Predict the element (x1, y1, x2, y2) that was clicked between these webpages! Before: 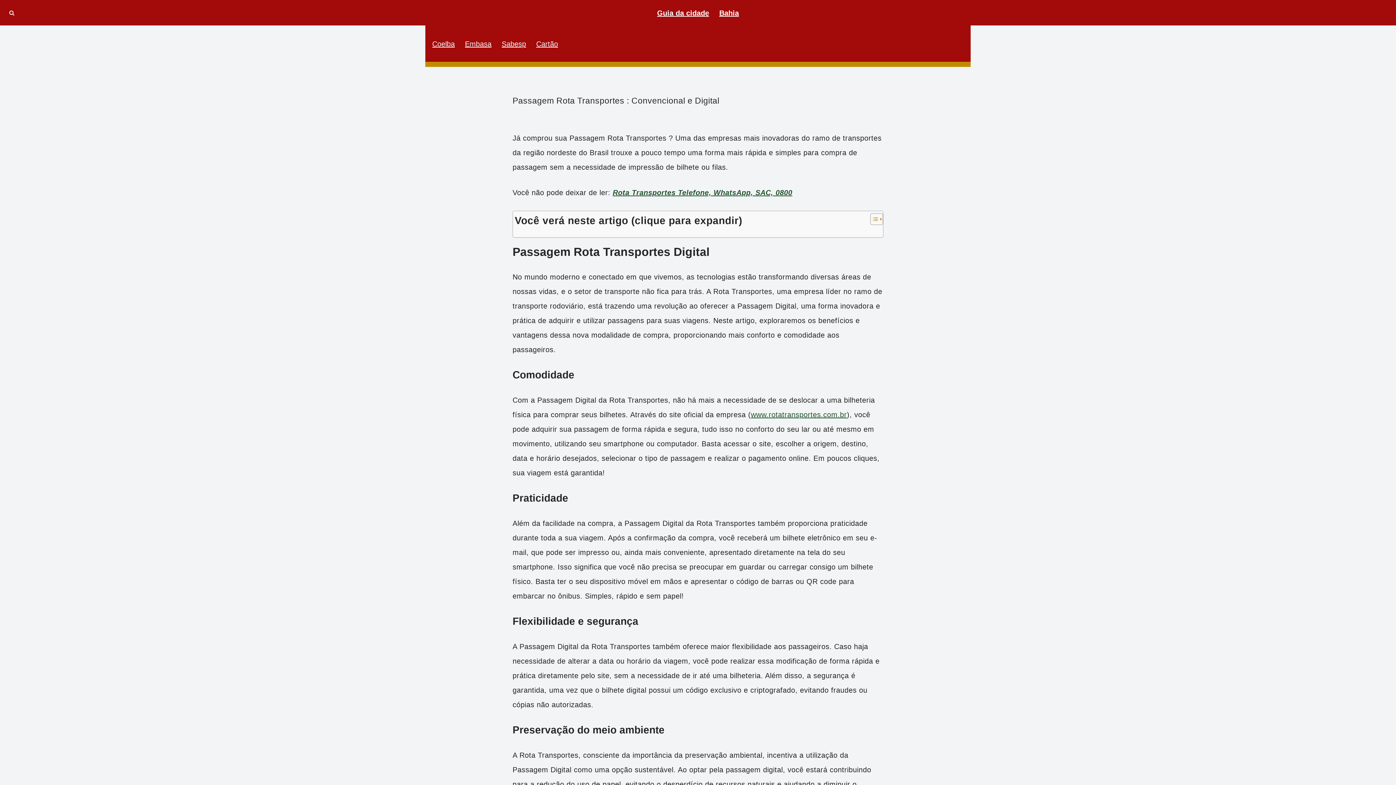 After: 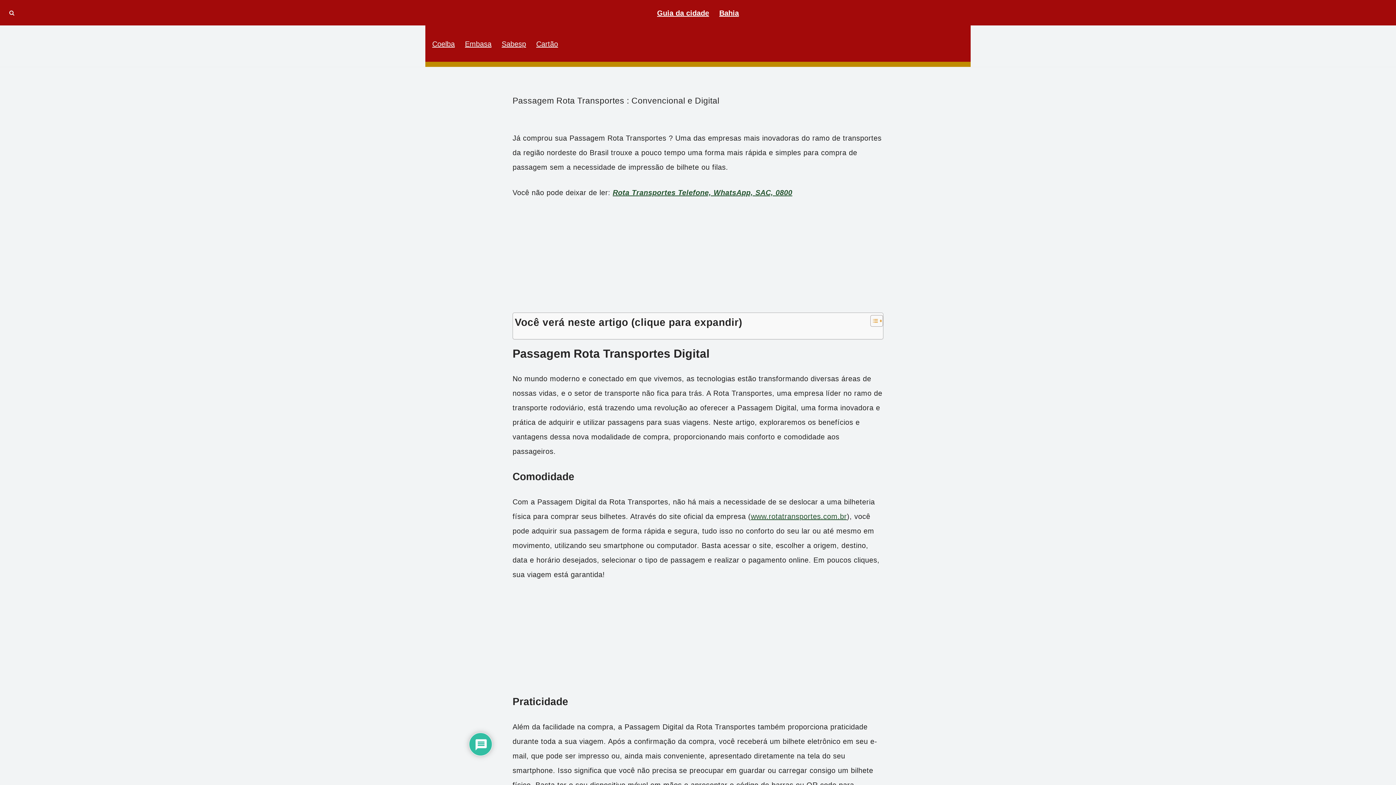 Action: bbox: (865, 213, 881, 225) label: Toggle Table of Content